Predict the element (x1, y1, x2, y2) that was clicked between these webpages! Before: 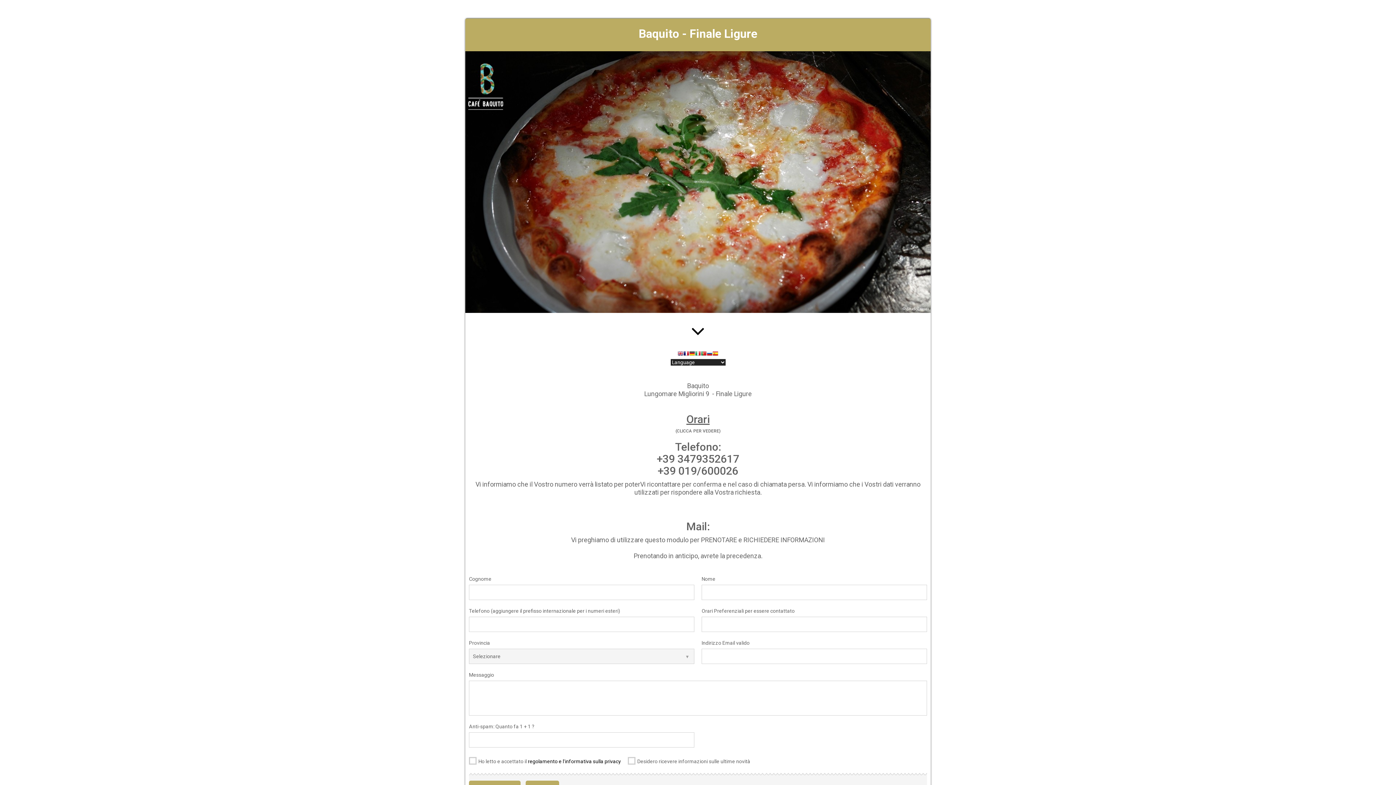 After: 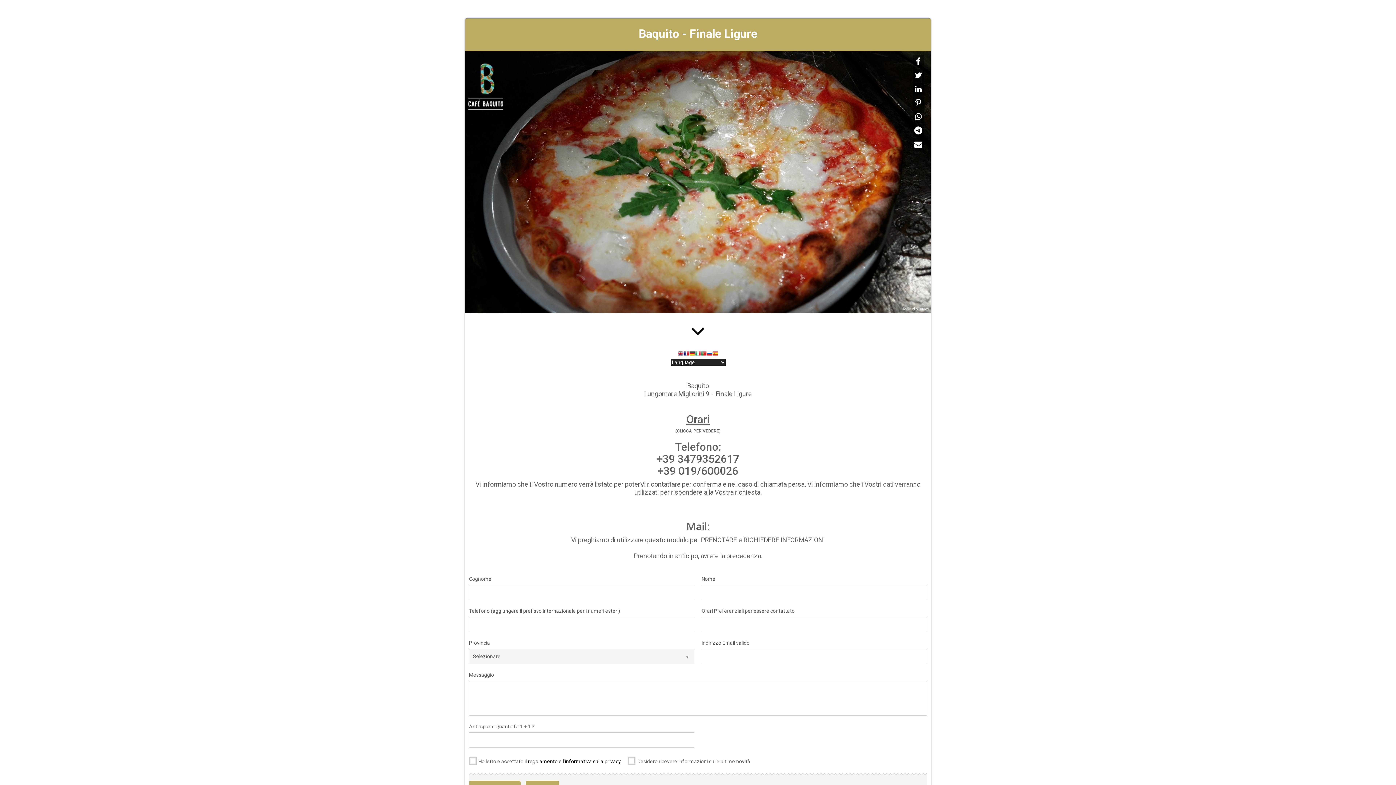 Action: bbox: (914, 140, 922, 149)